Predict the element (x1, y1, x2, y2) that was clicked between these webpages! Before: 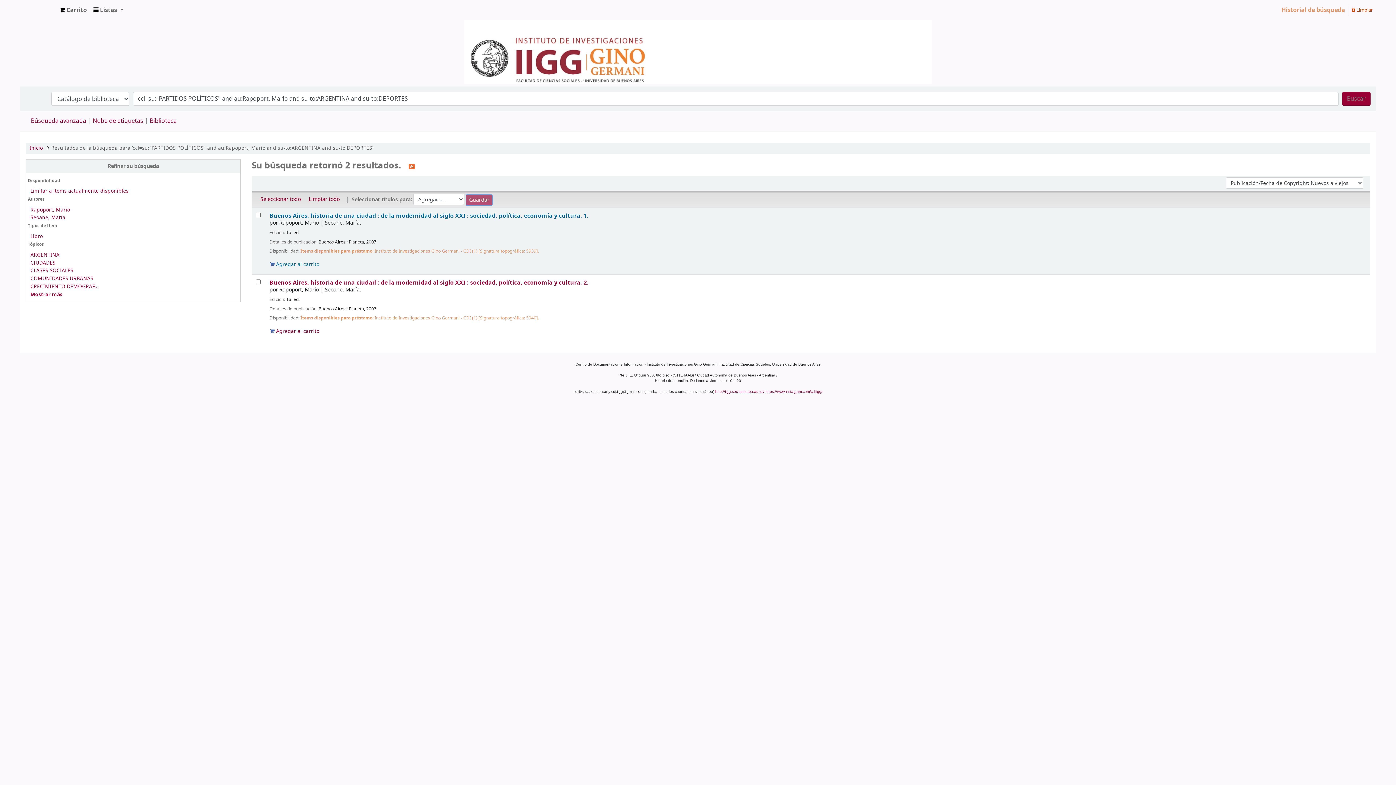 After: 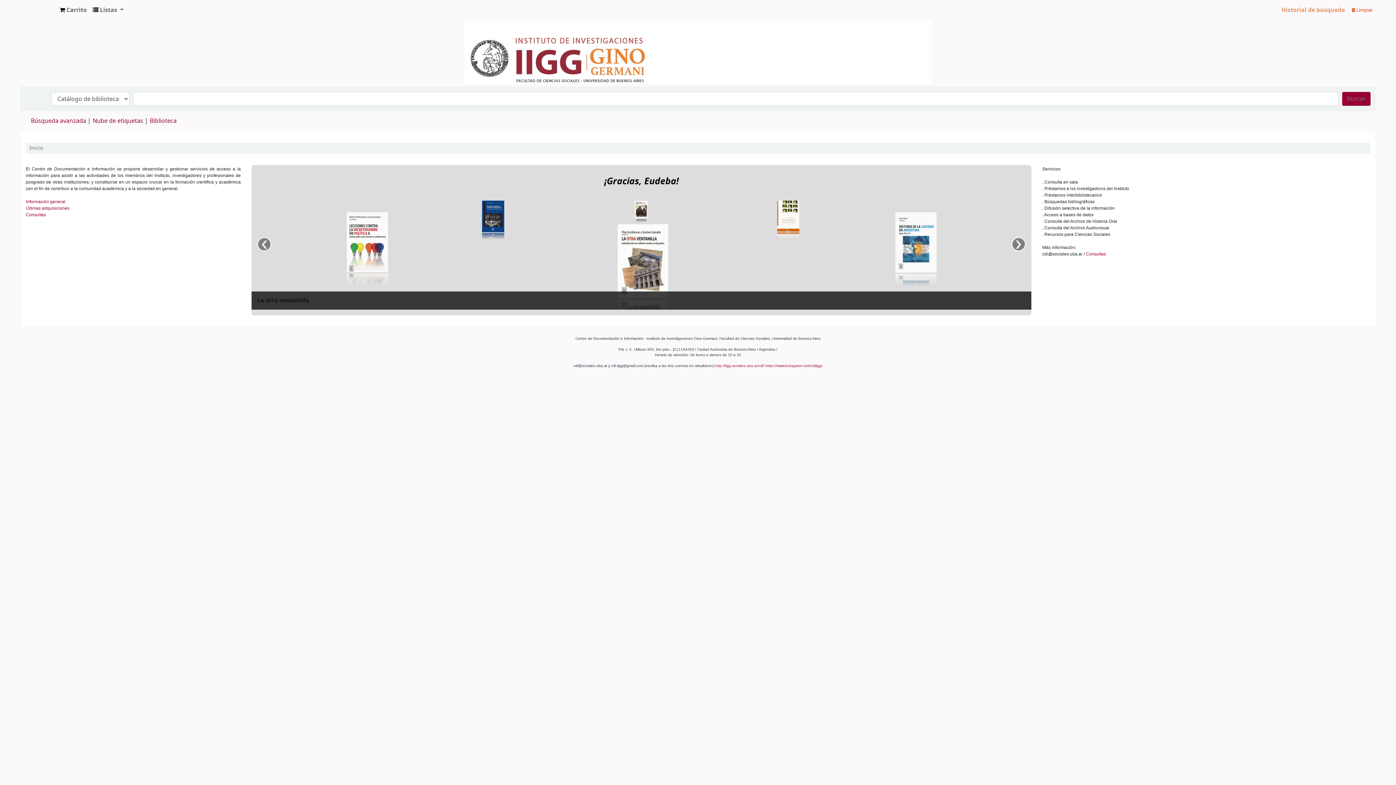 Action: bbox: (20, 20, 1376, 84)